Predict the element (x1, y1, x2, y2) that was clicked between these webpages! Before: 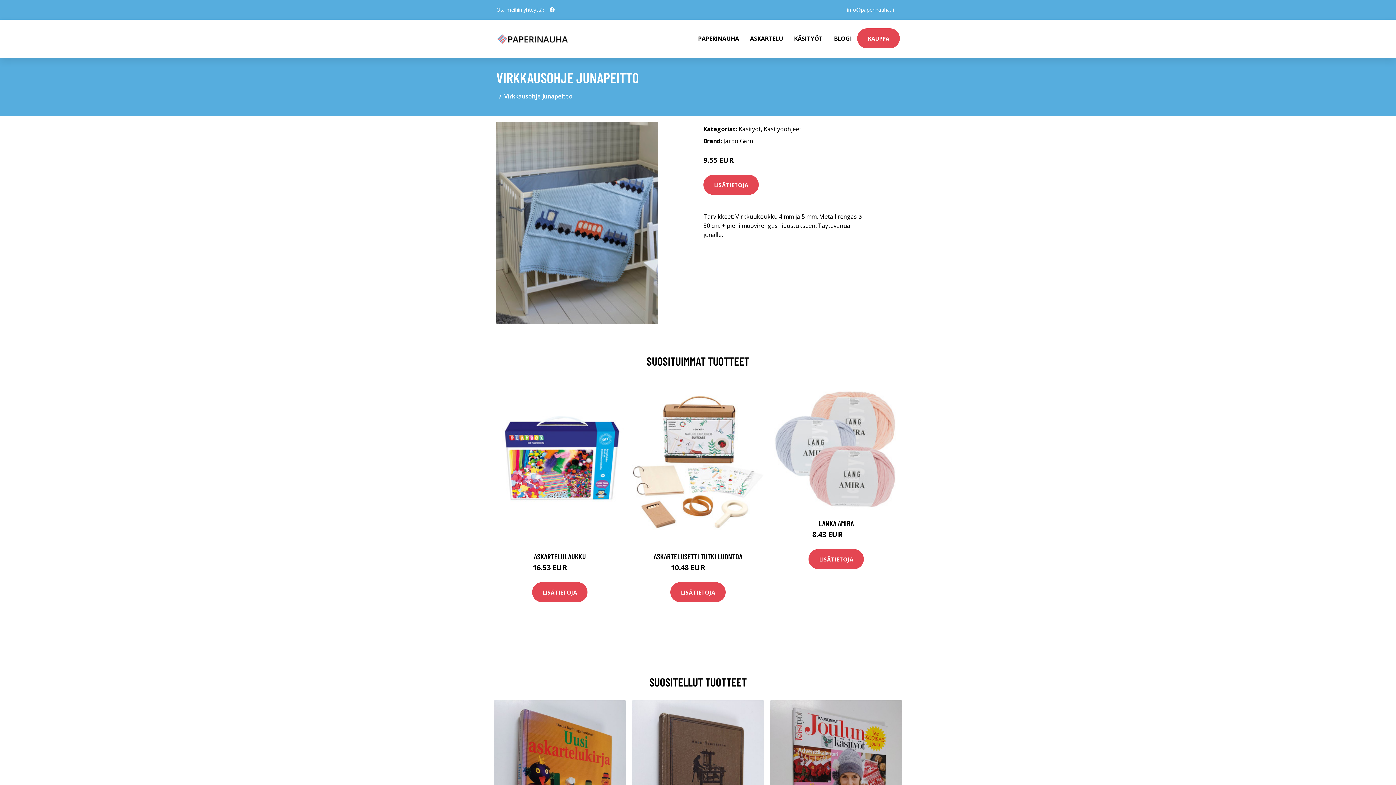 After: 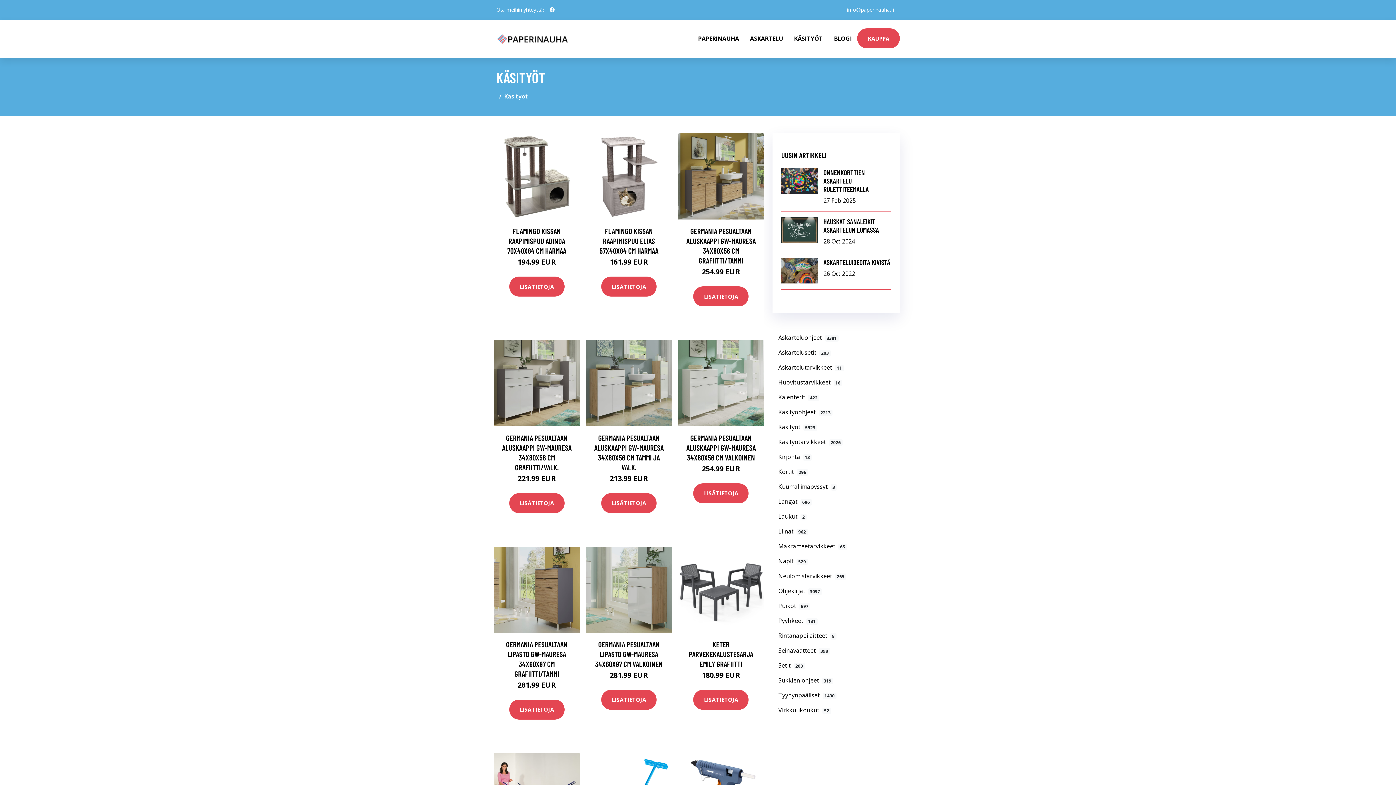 Action: label: Käsityöt bbox: (738, 125, 761, 133)